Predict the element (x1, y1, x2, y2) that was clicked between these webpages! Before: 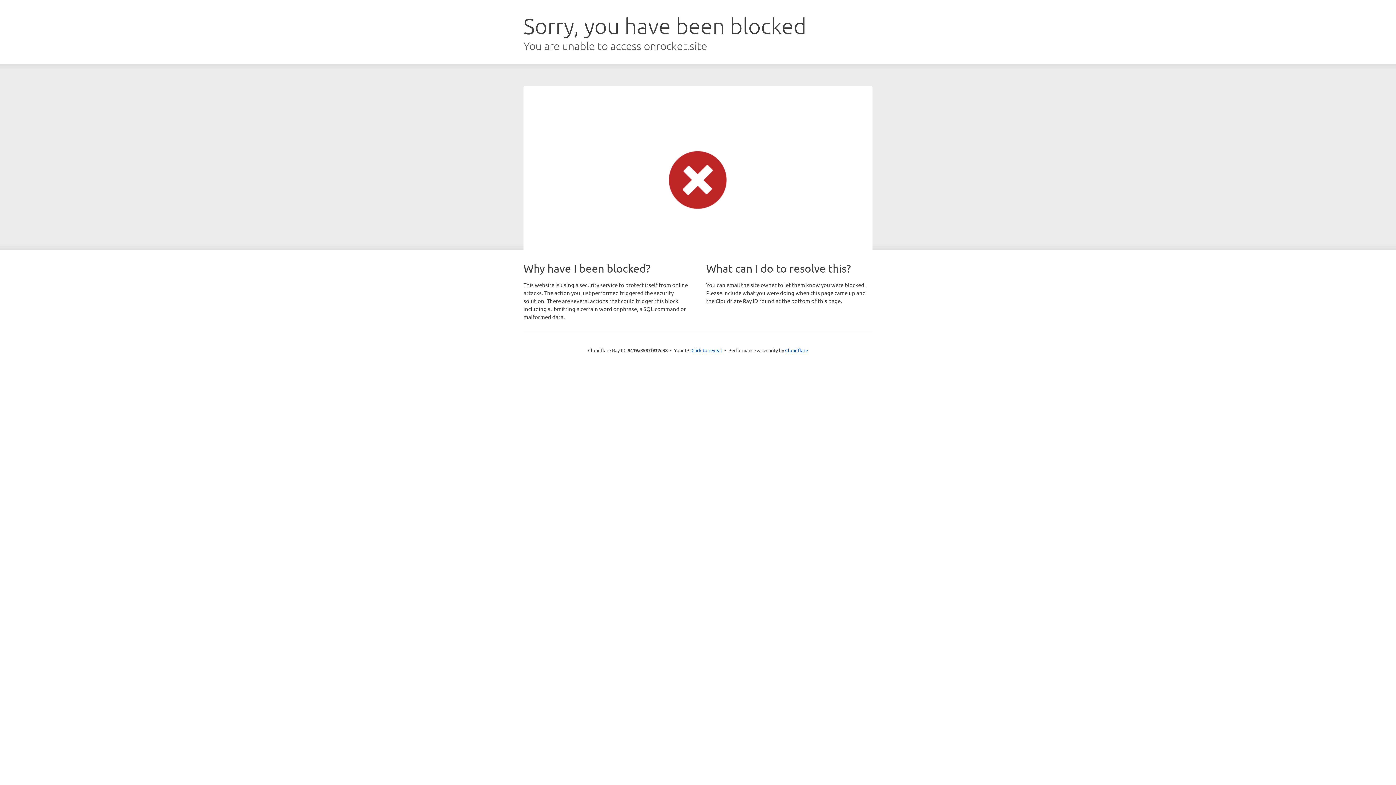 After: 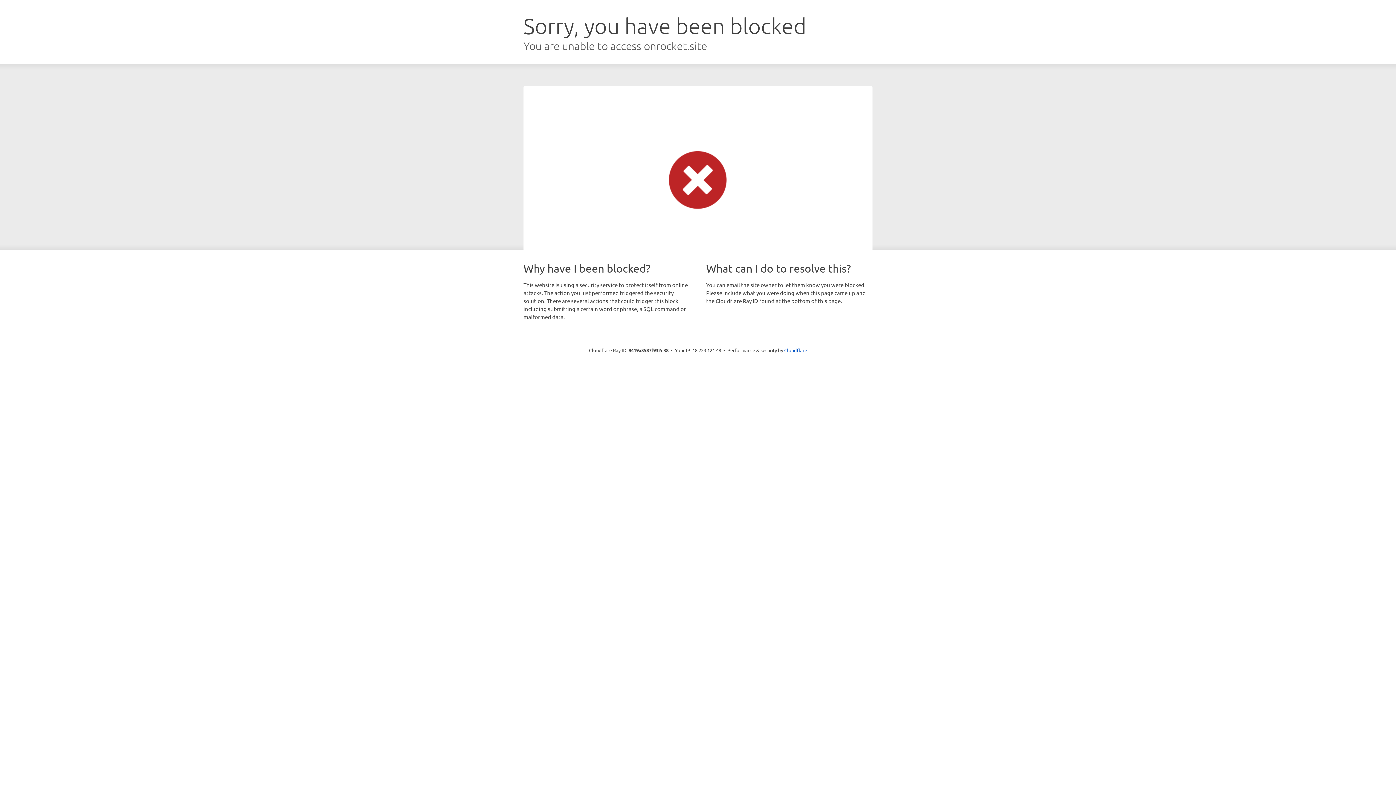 Action: label: Click to reveal bbox: (691, 346, 722, 353)